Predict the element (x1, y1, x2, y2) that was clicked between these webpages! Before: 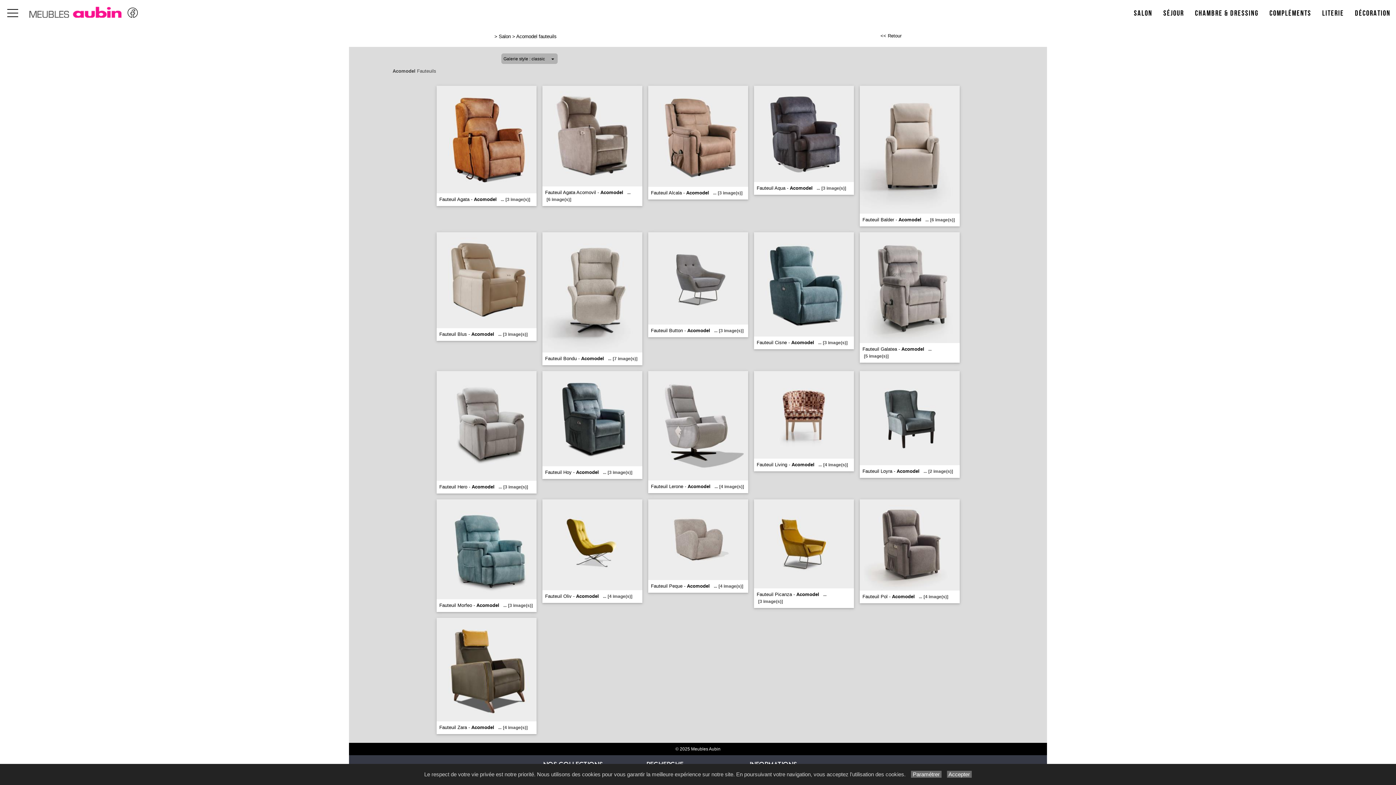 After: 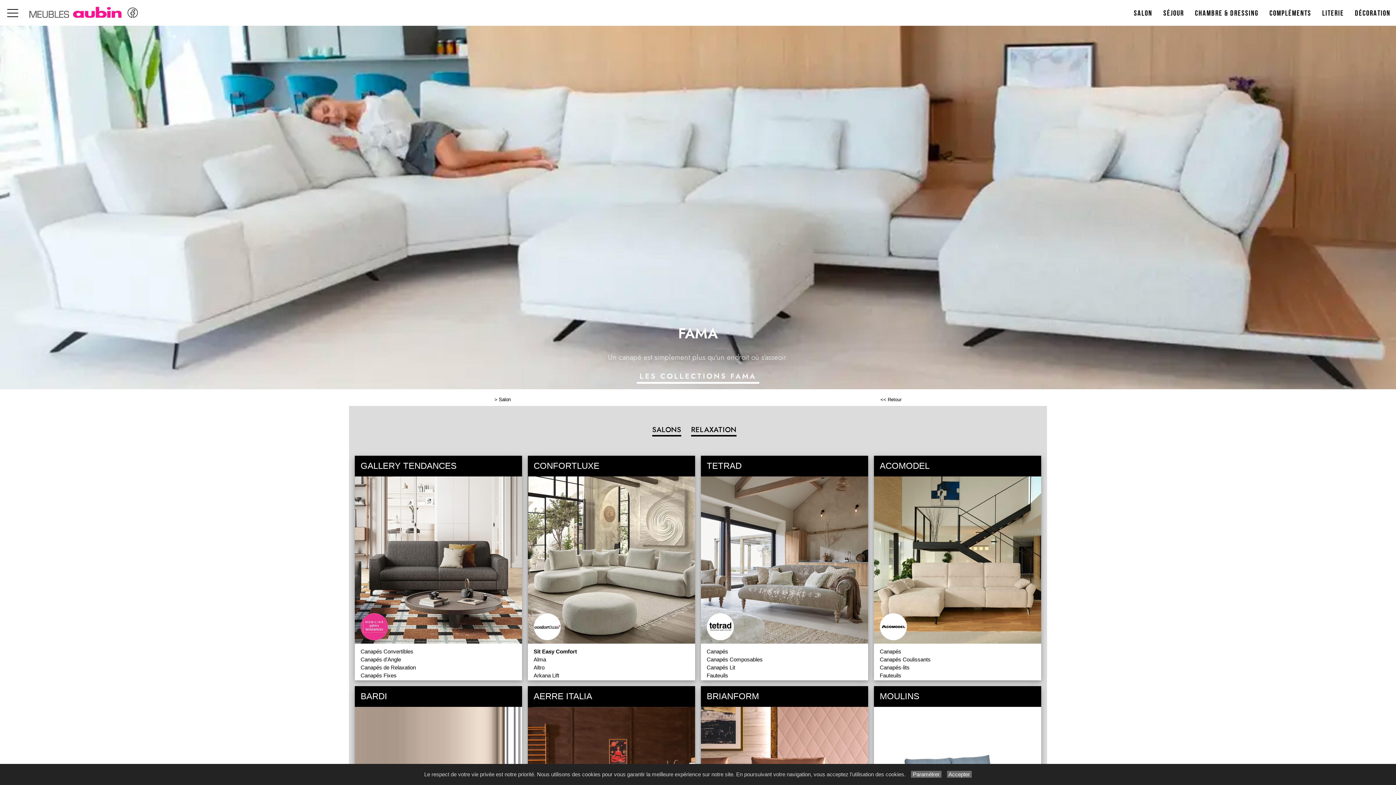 Action: label: Salon bbox: (1128, 0, 1158, 25)